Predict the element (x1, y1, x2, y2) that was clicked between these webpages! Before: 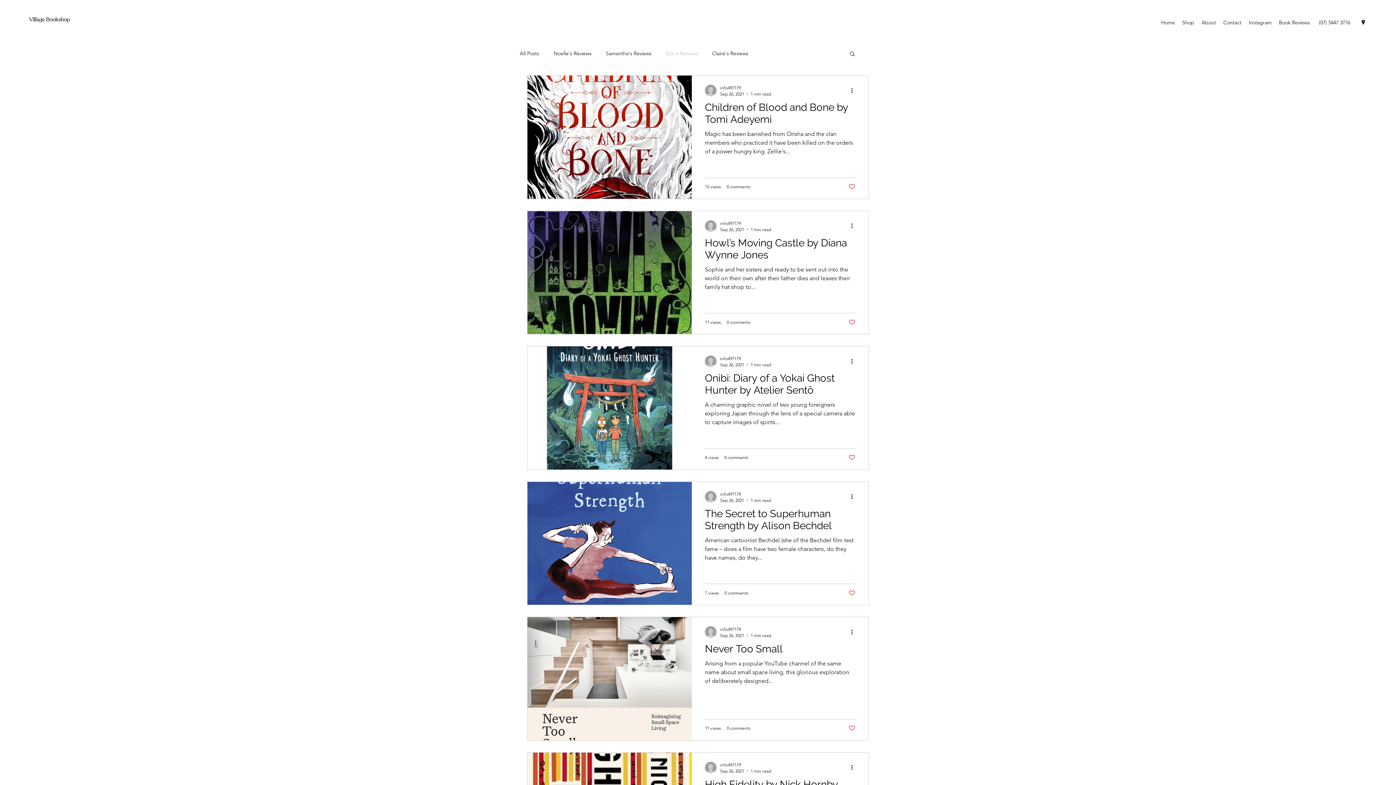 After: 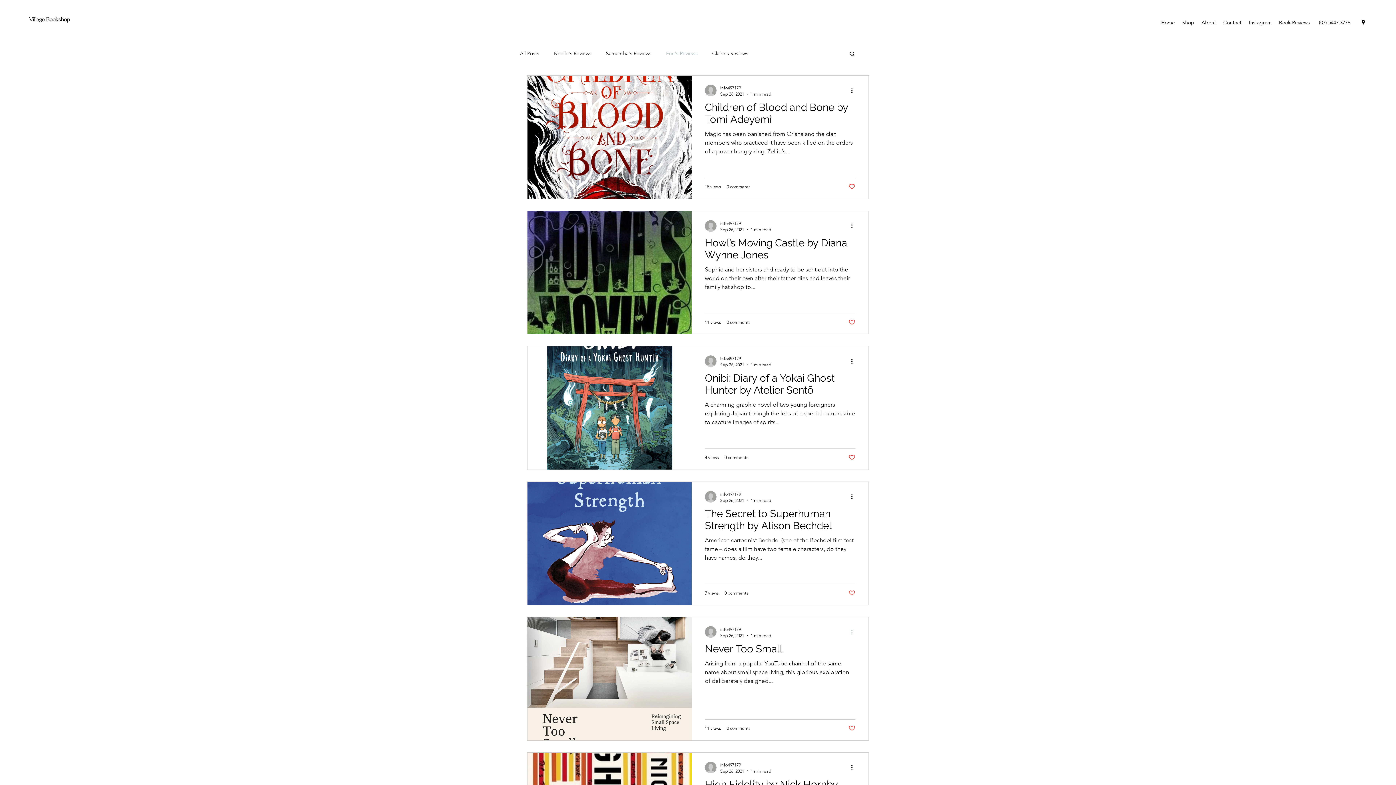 Action: label: More actions bbox: (850, 628, 858, 636)